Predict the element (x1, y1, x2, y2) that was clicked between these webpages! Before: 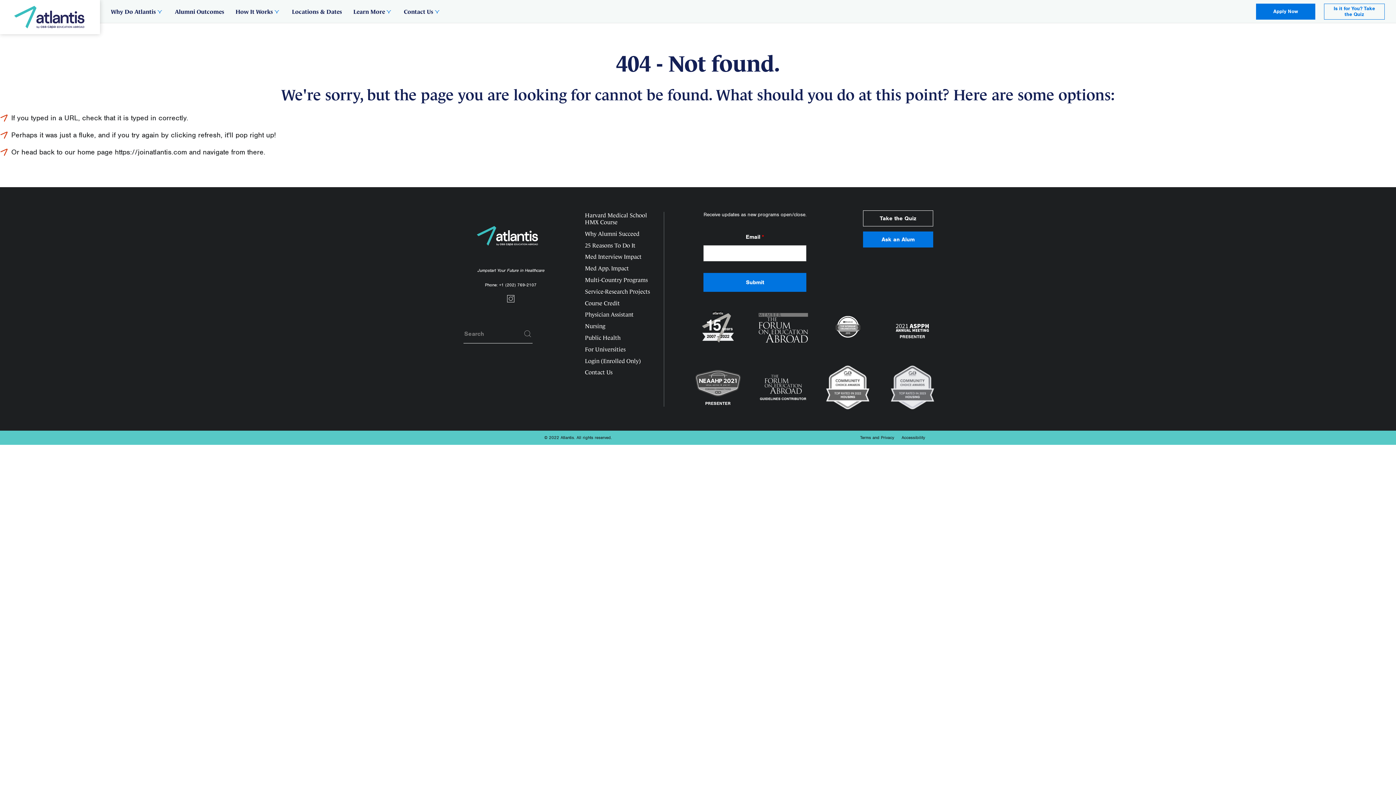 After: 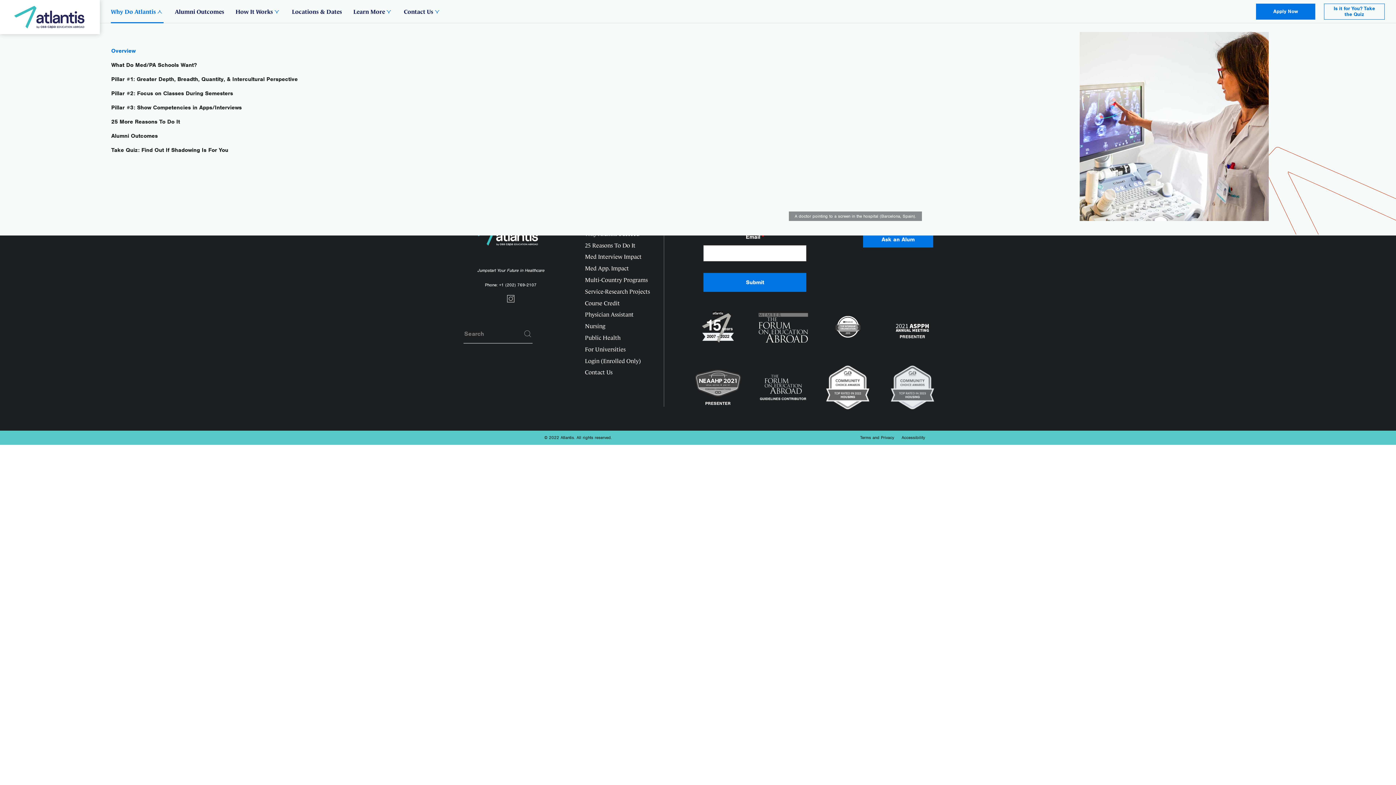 Action: bbox: (110, 7, 163, 22) label: Why Do Atlantis